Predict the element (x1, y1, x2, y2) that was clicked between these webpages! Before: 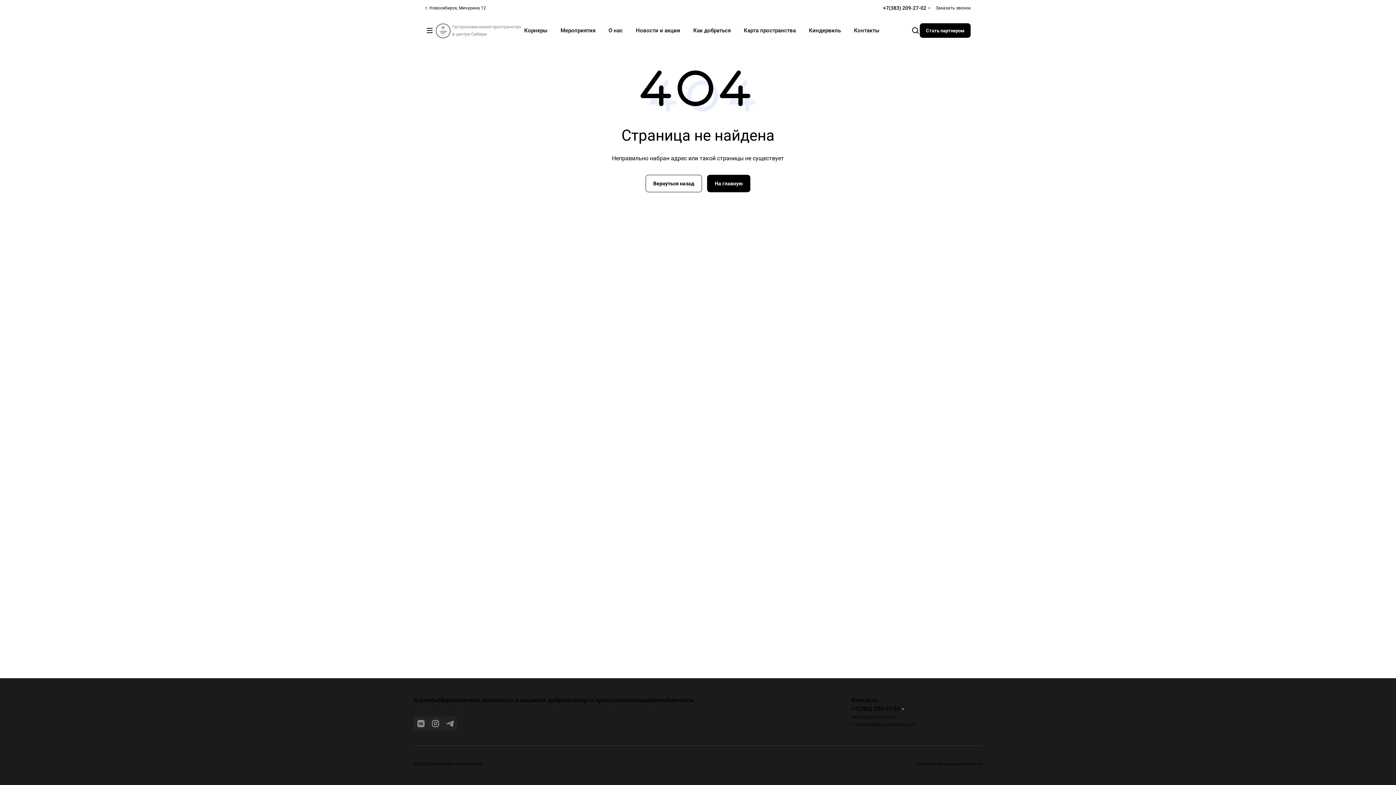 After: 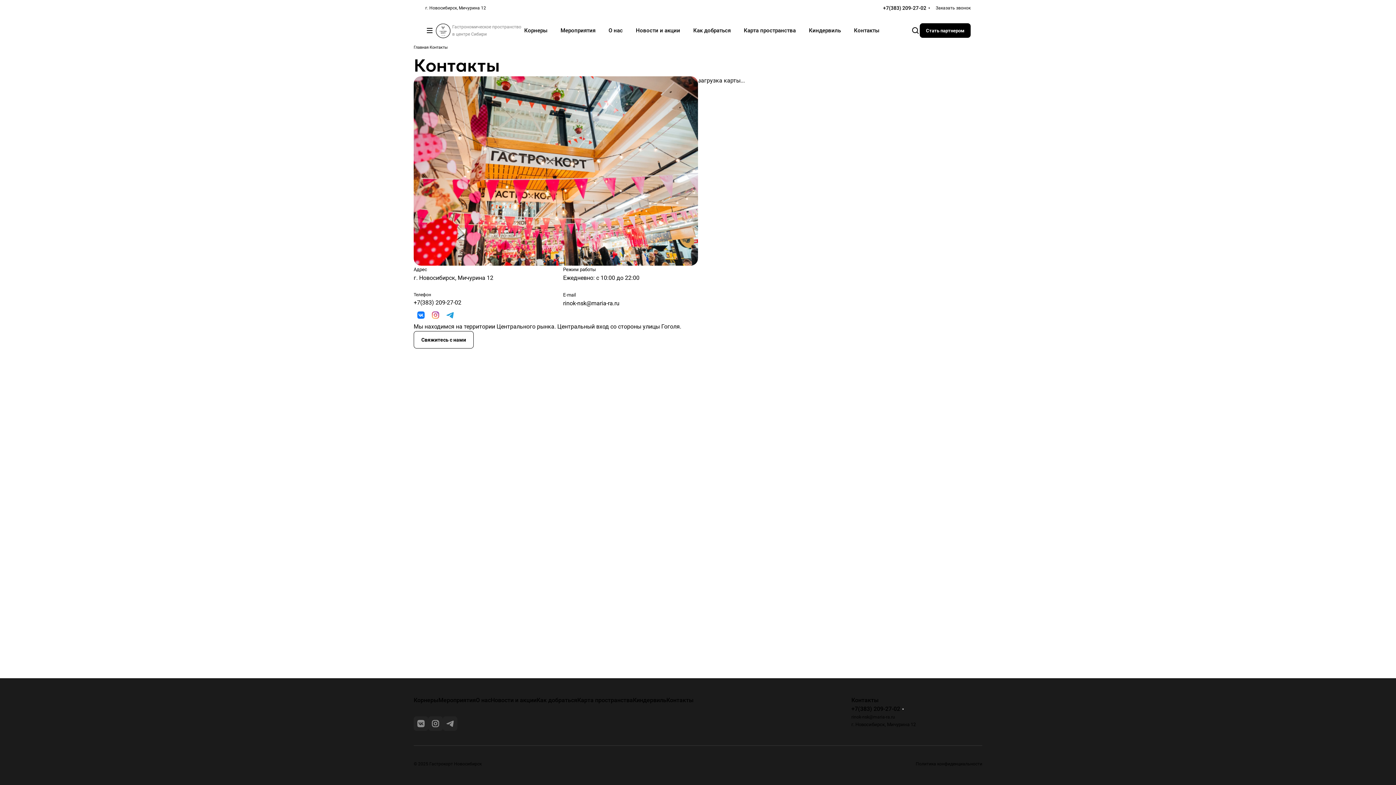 Action: bbox: (666, 697, 693, 704) label: Контакты